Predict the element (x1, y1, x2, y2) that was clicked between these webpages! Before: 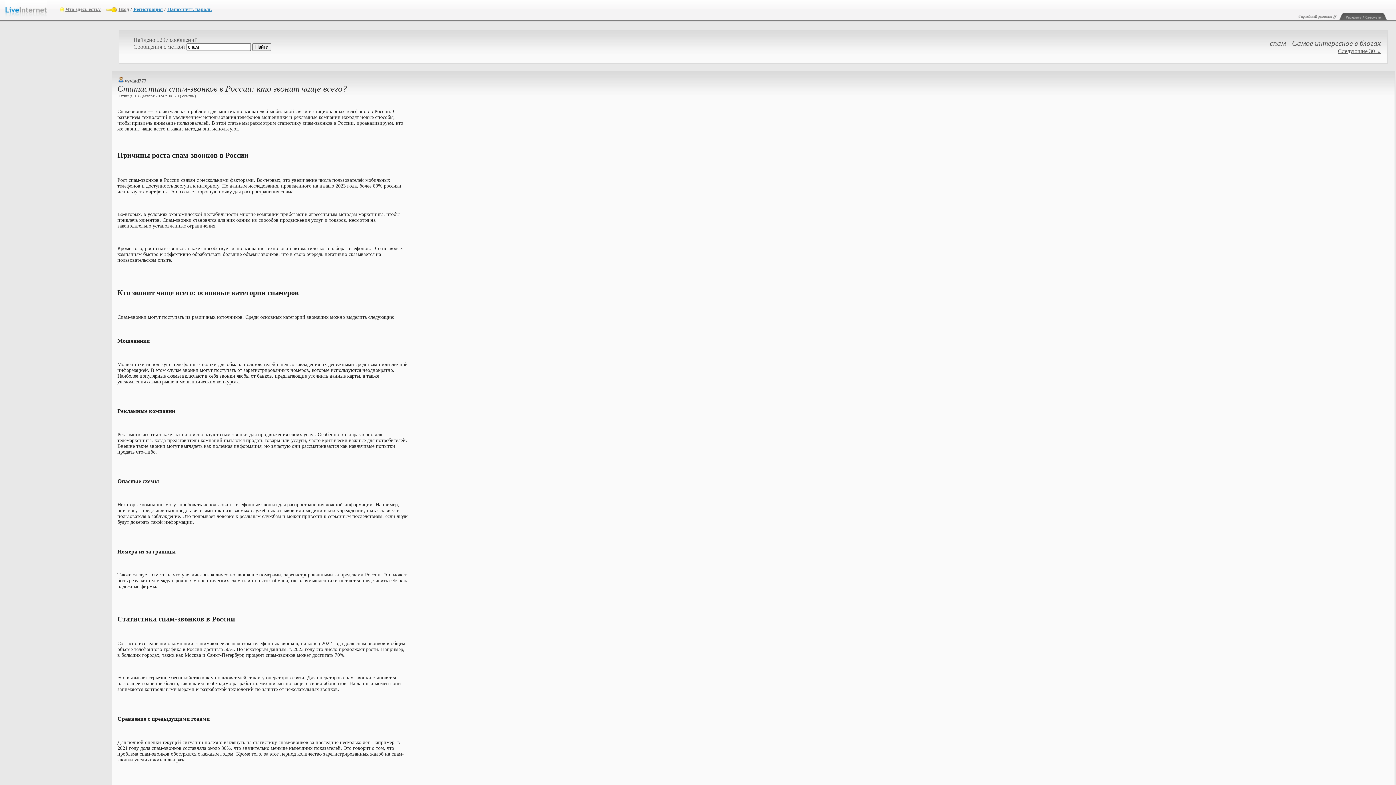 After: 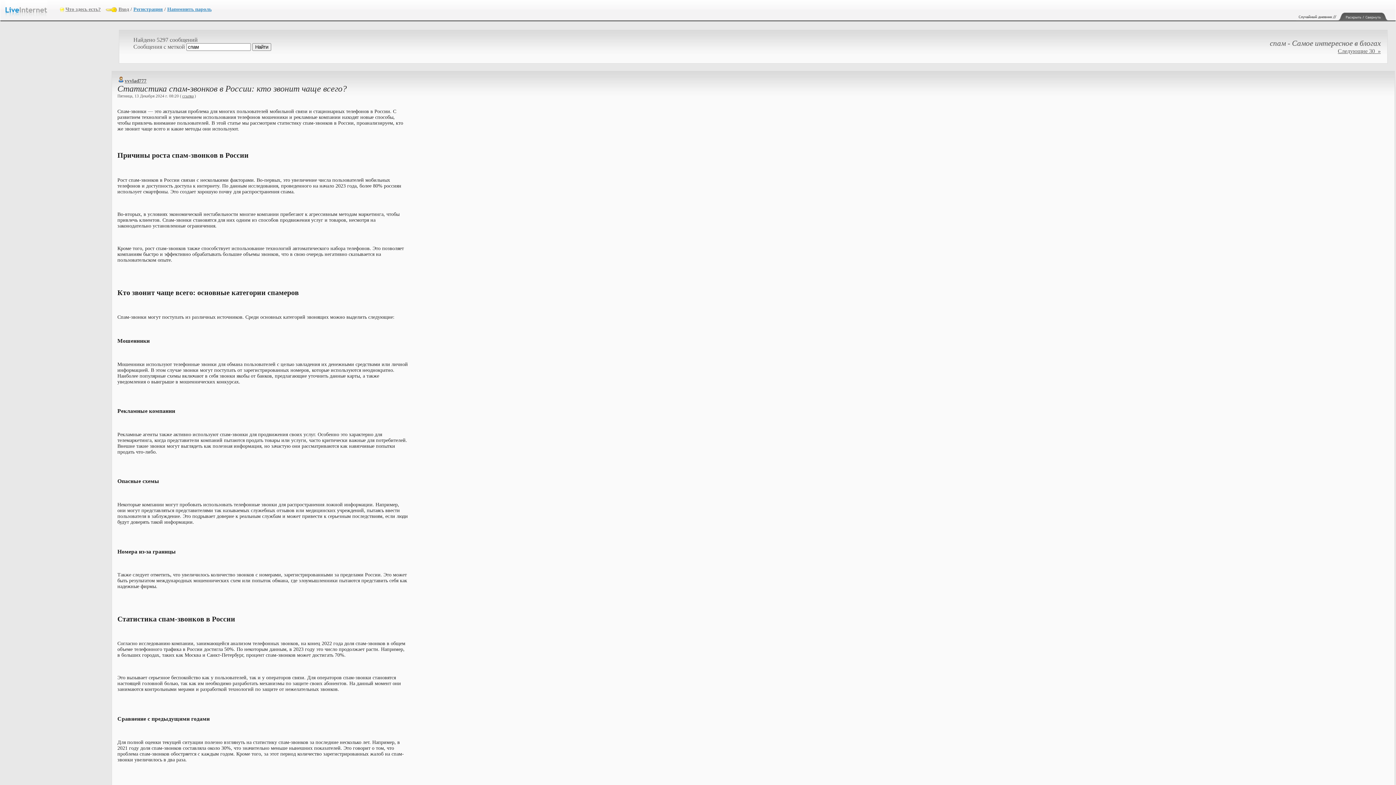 Action: bbox: (117, 78, 124, 83)